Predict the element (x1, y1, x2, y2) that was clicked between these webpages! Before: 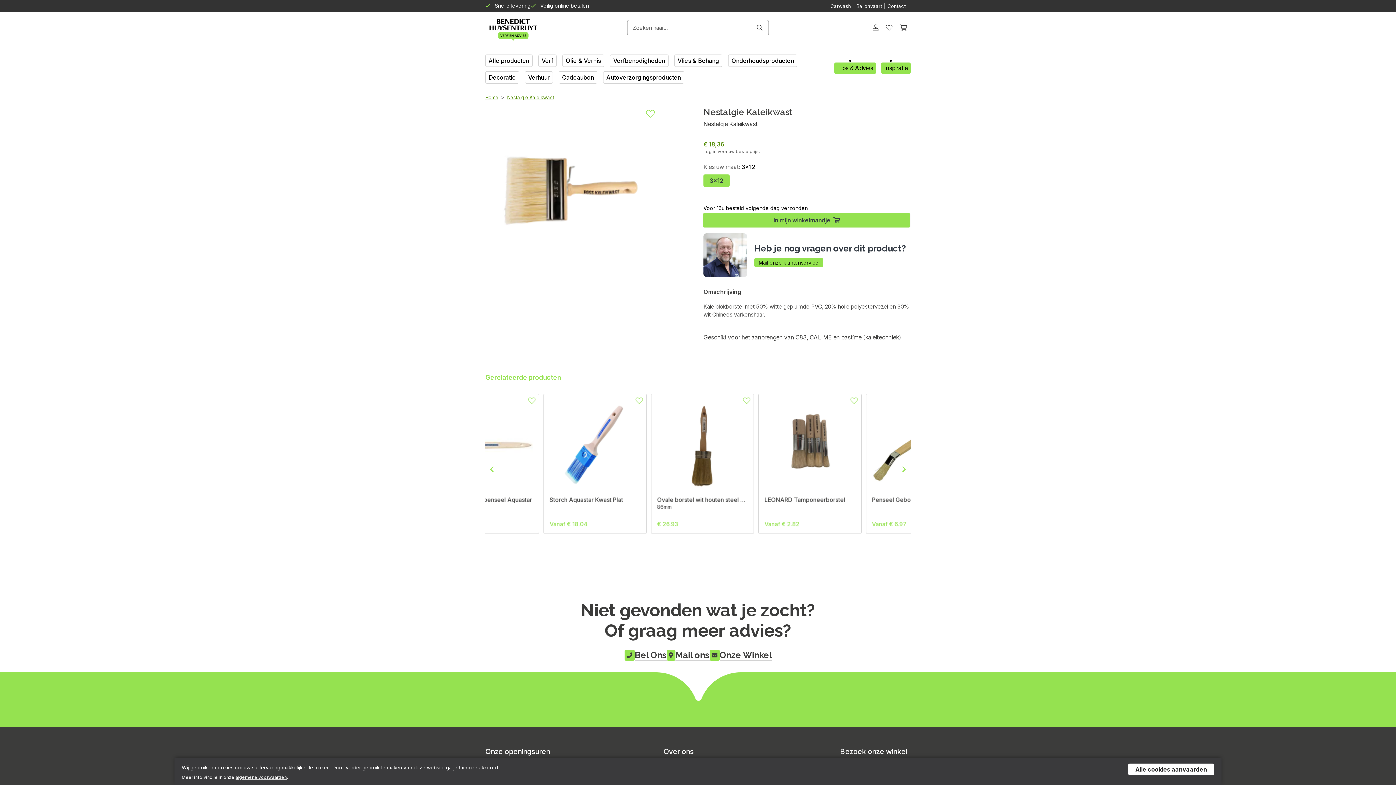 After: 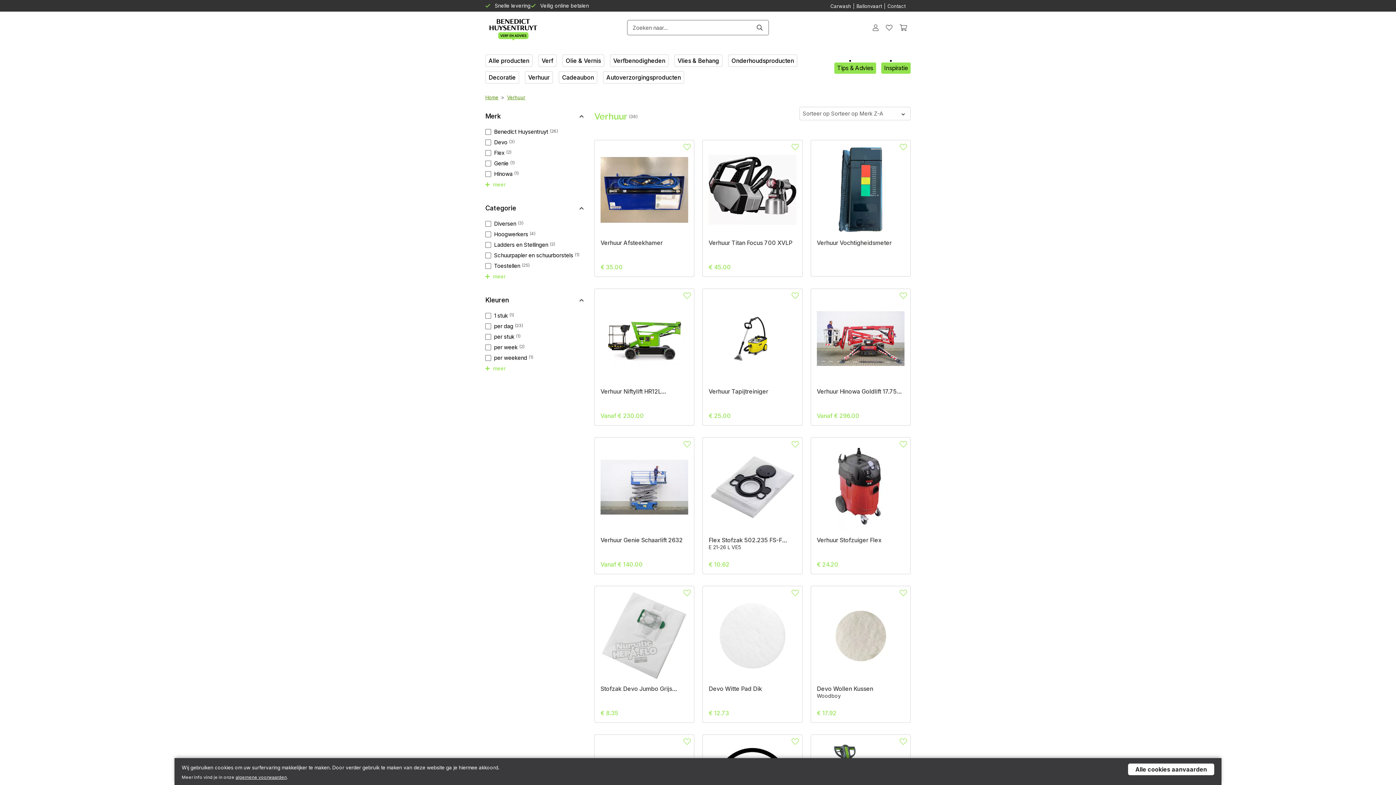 Action: bbox: (525, 71, 553, 83) label: Verhuur